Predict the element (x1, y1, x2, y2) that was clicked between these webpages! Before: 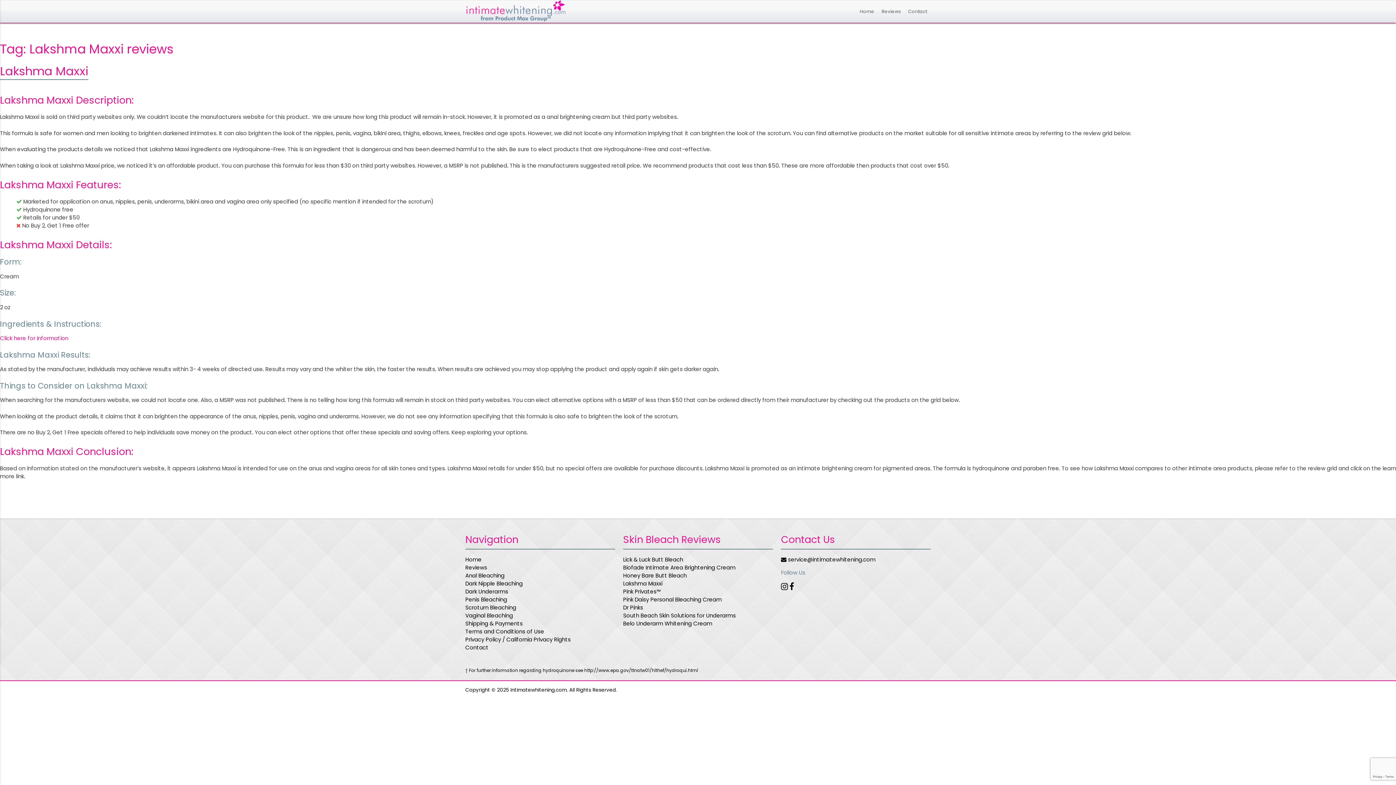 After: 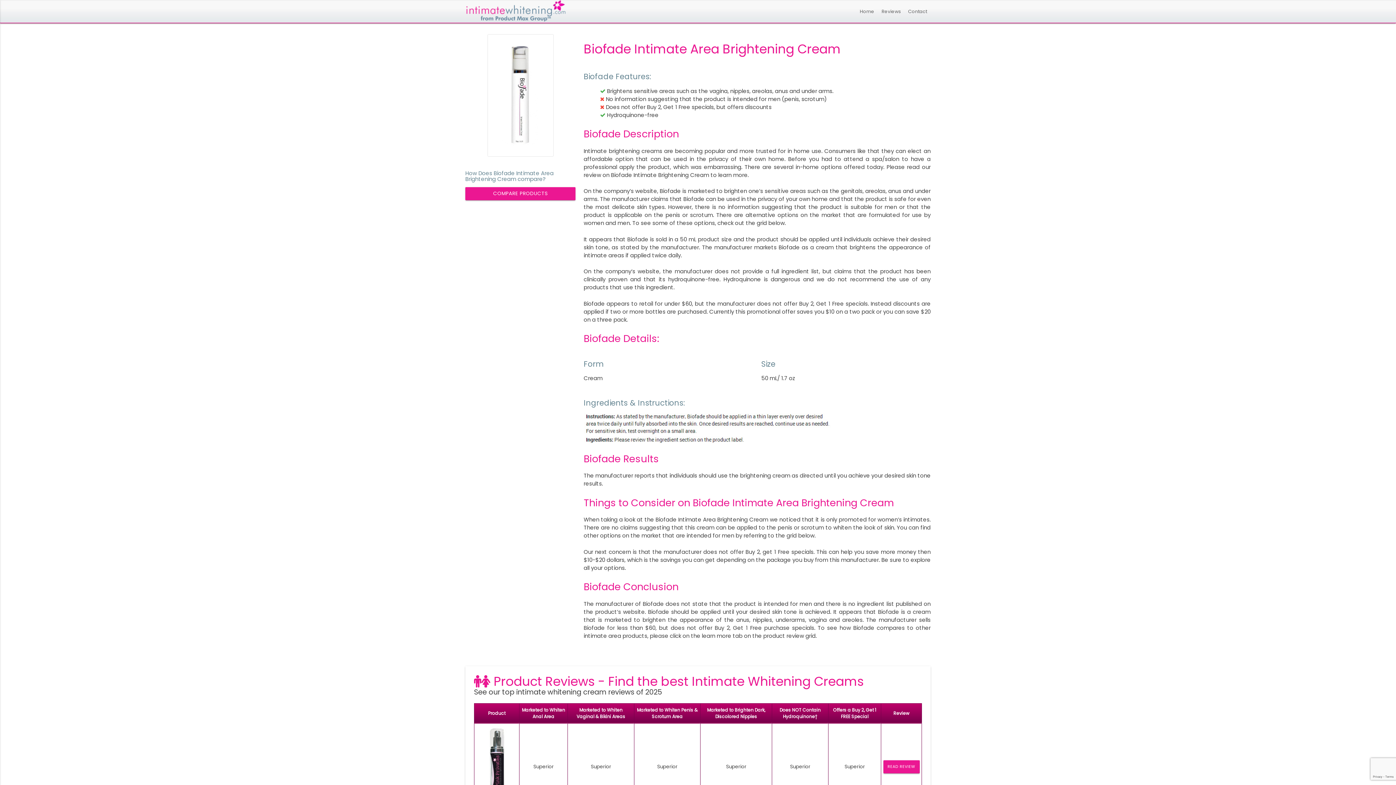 Action: label: Biofade Intimate Area Brightening Cream bbox: (623, 564, 735, 571)